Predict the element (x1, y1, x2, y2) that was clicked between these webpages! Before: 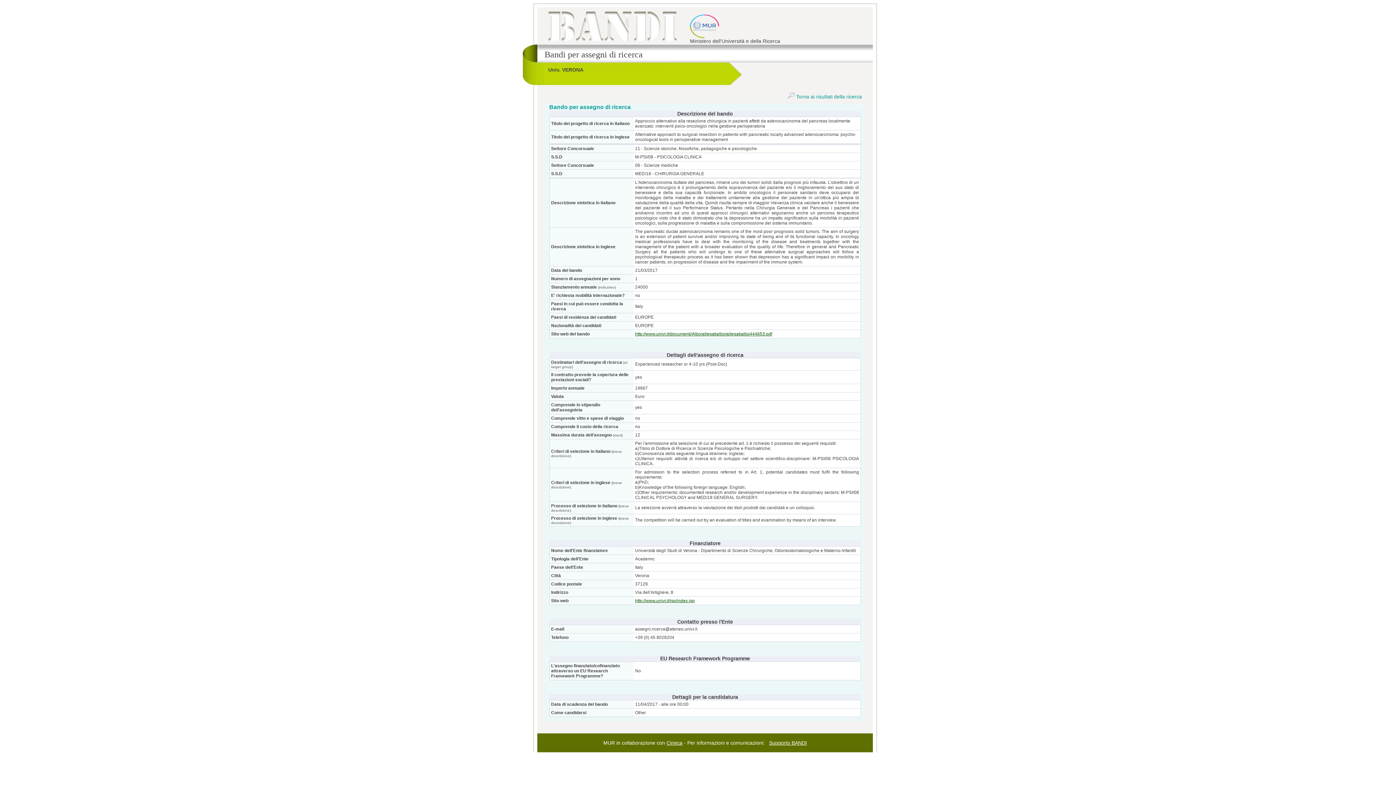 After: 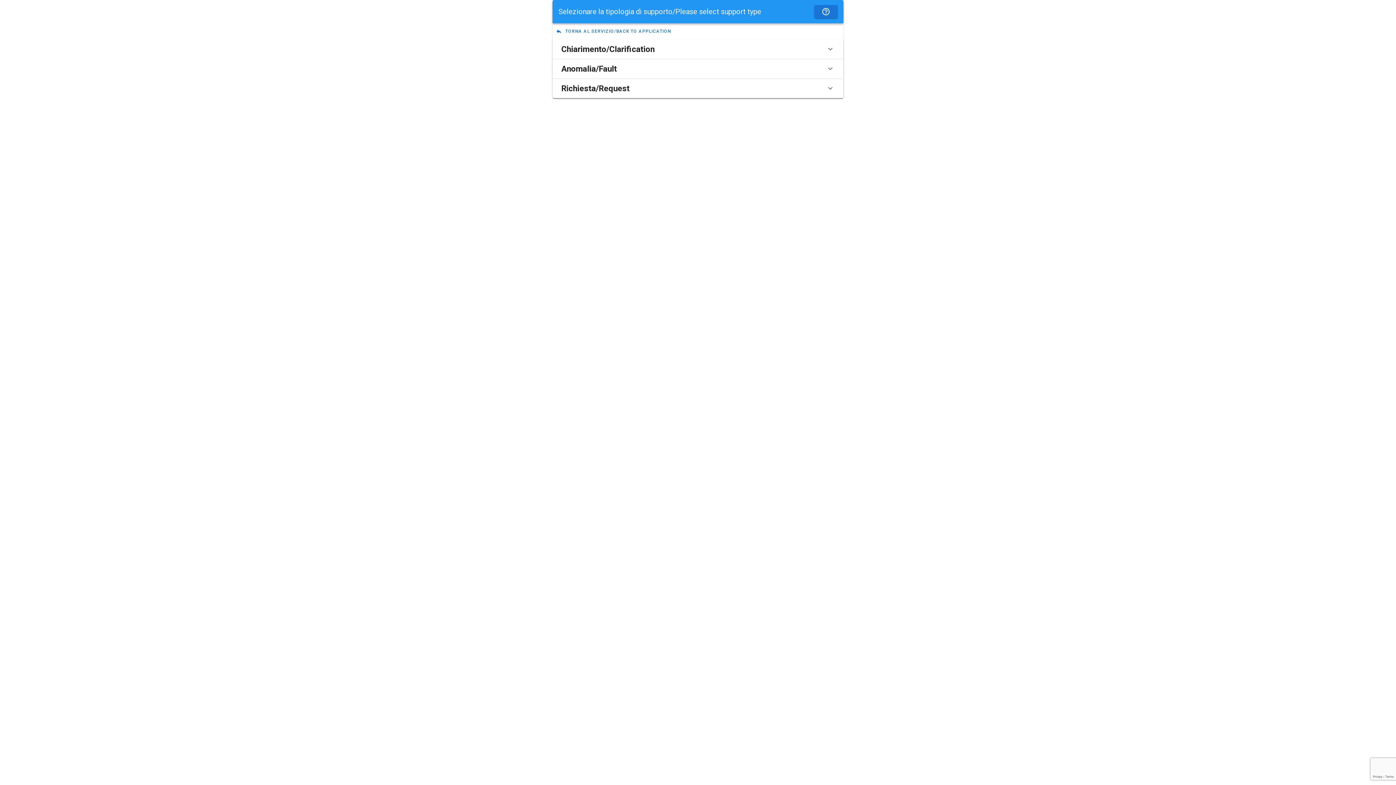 Action: bbox: (769, 740, 807, 746) label: Supporto BANDI